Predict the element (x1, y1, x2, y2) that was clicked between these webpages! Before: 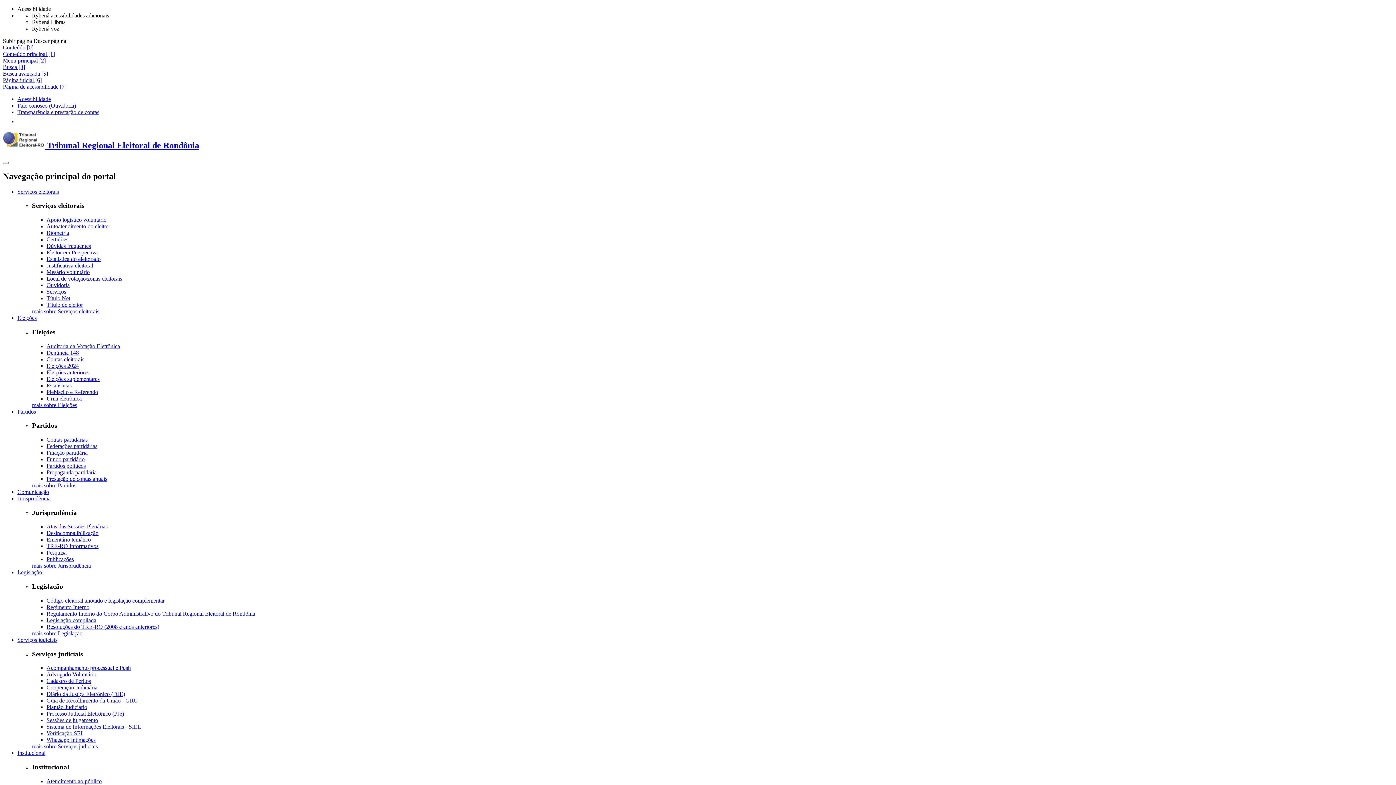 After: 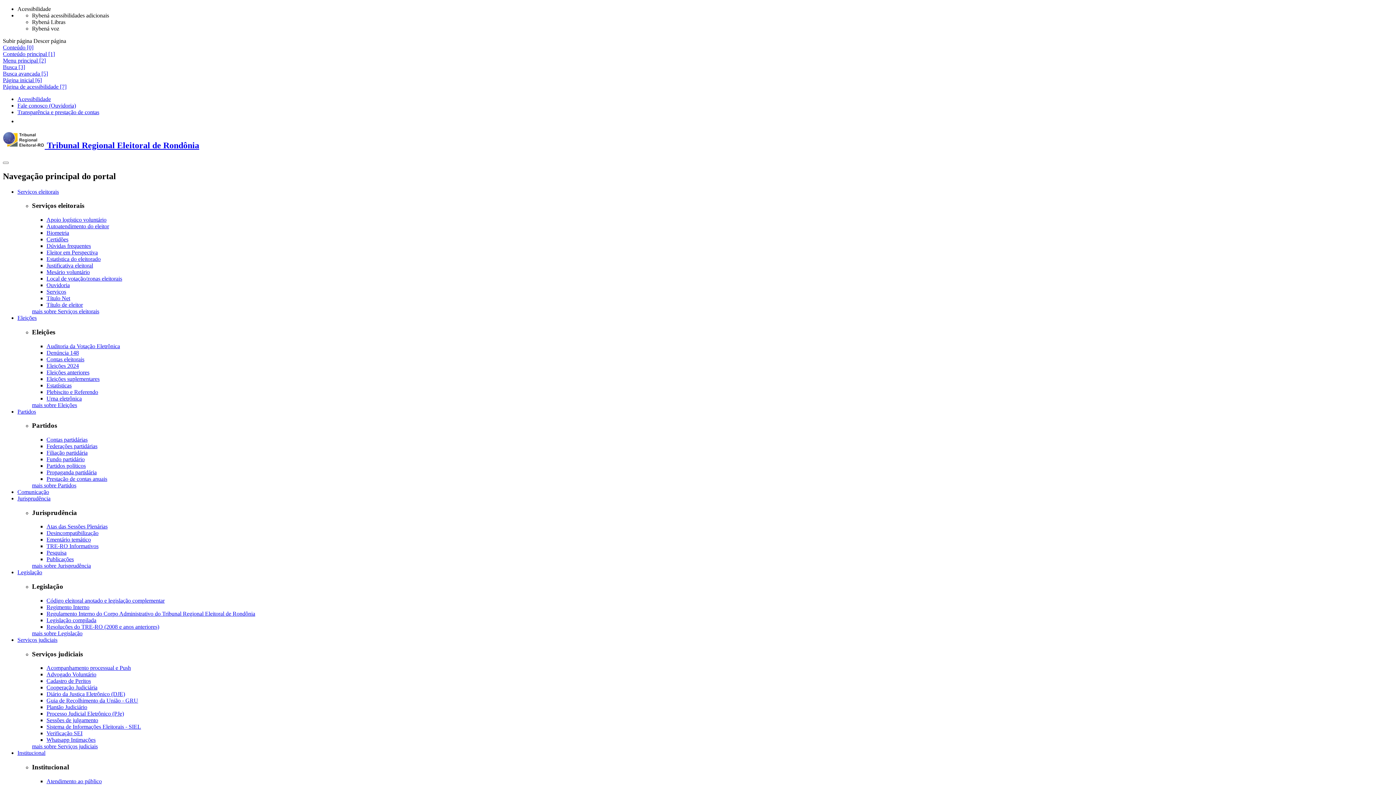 Action: bbox: (46, 456, 84, 462) label: Fundo partidário